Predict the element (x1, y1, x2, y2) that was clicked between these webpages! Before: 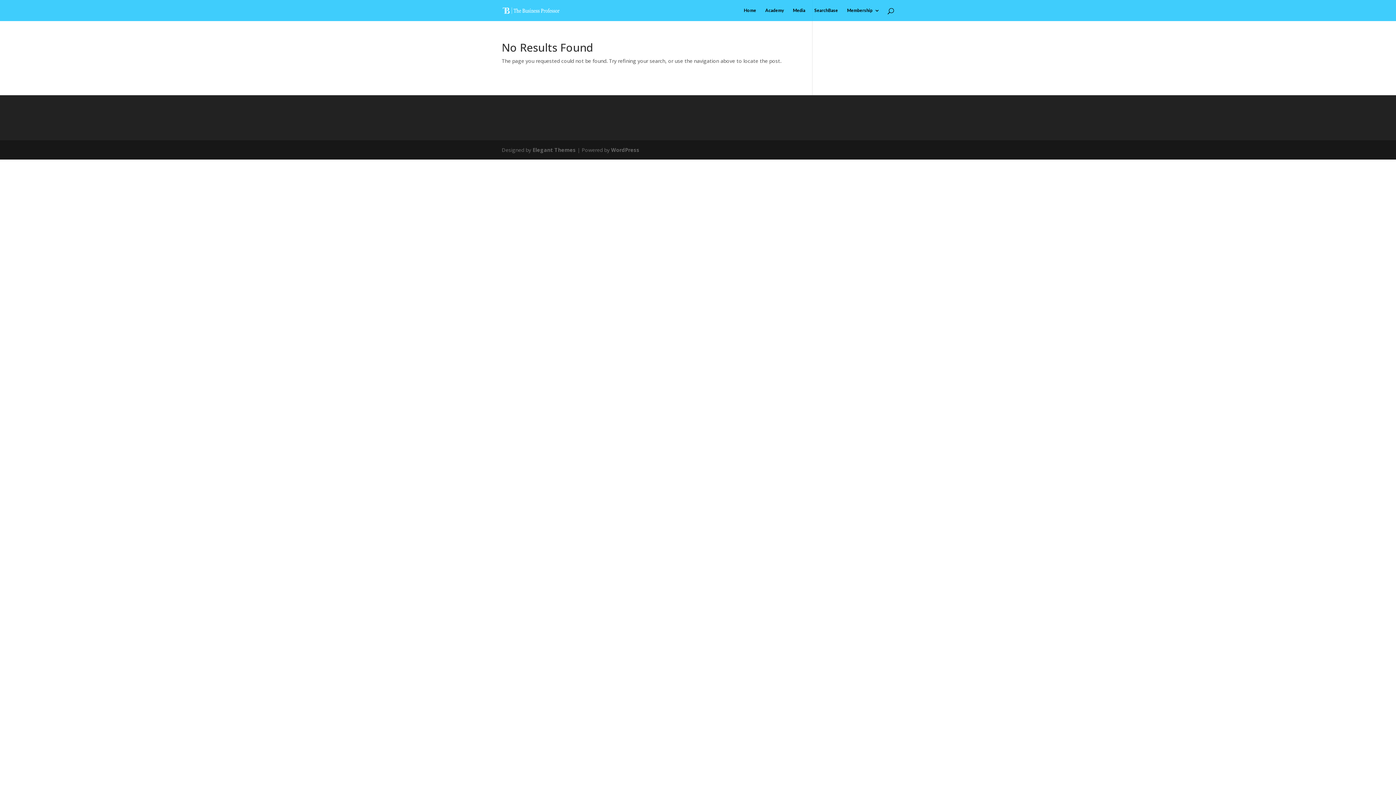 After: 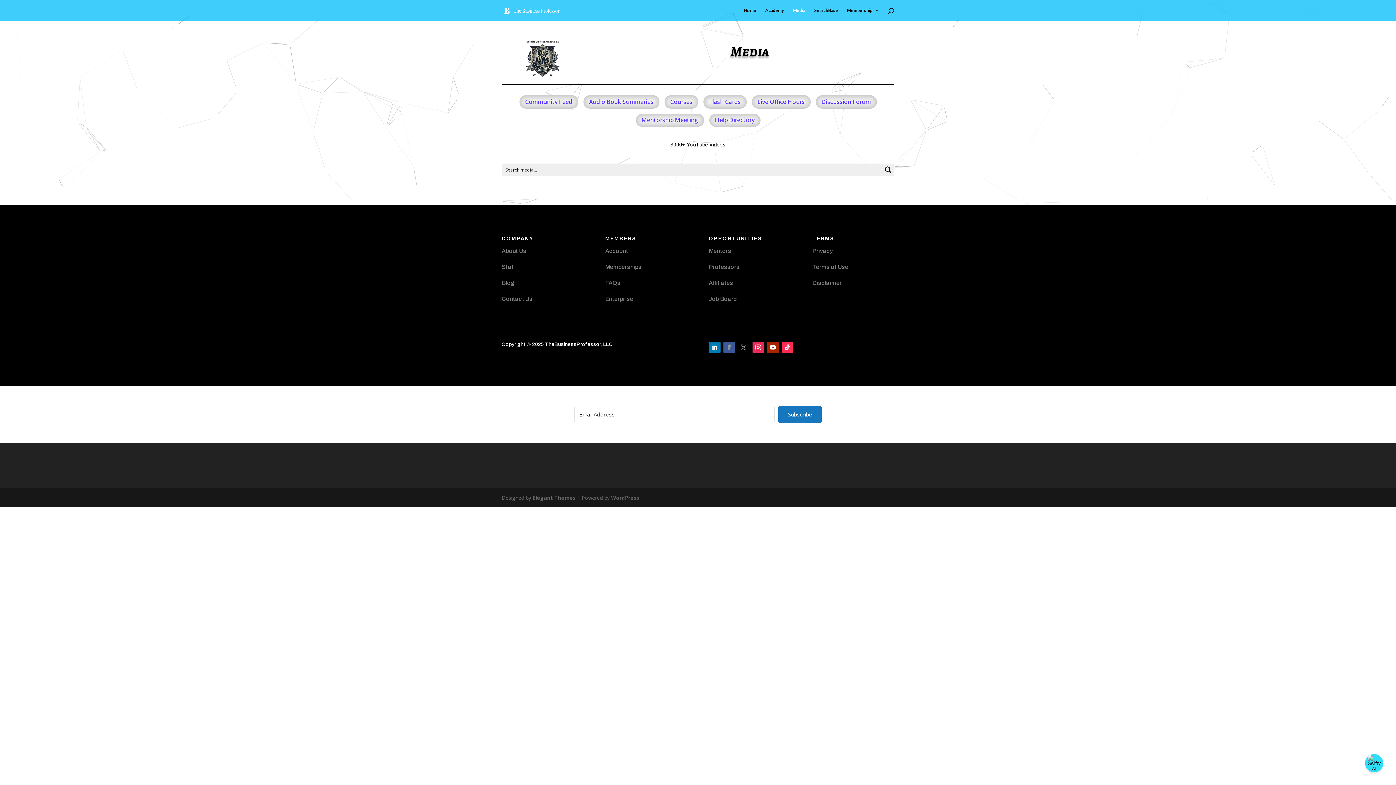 Action: label: Media bbox: (793, 8, 805, 21)